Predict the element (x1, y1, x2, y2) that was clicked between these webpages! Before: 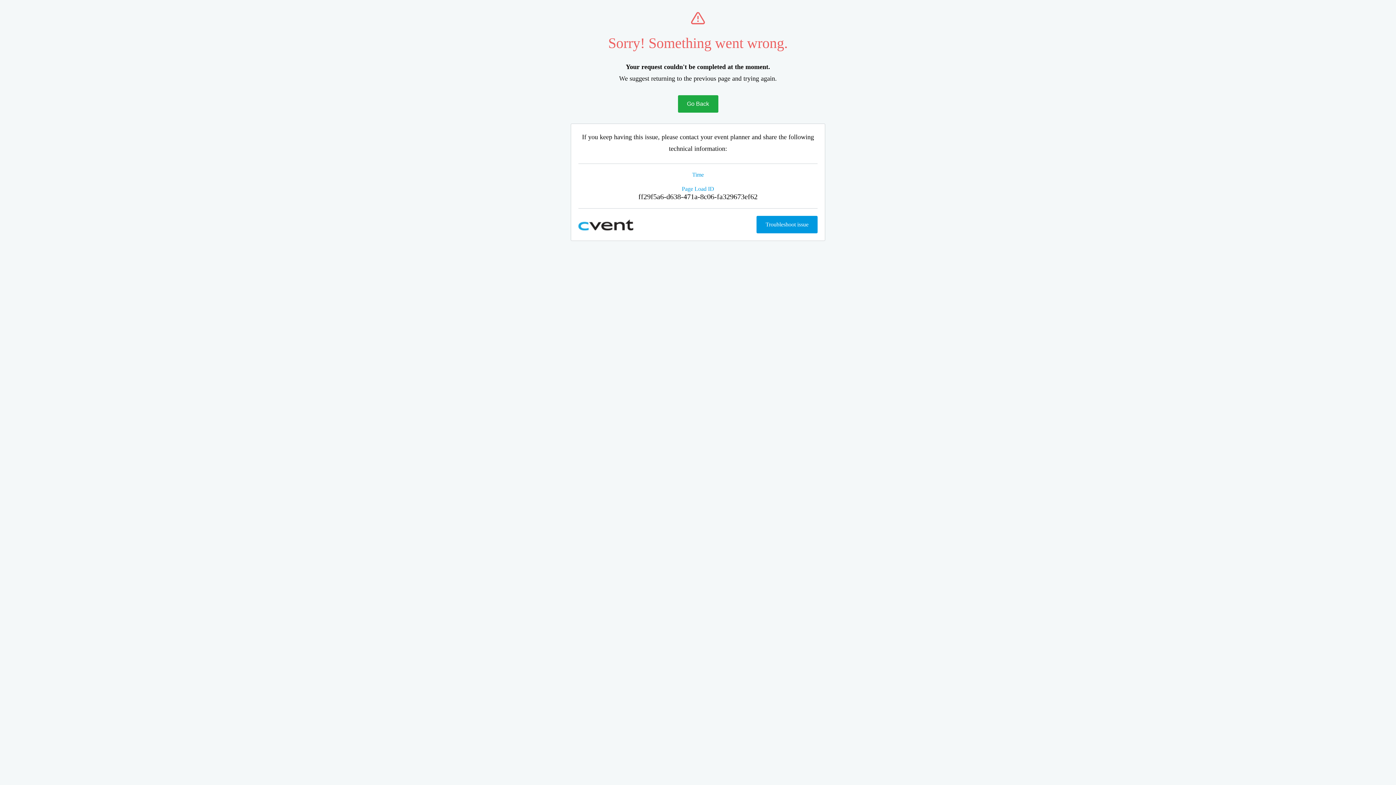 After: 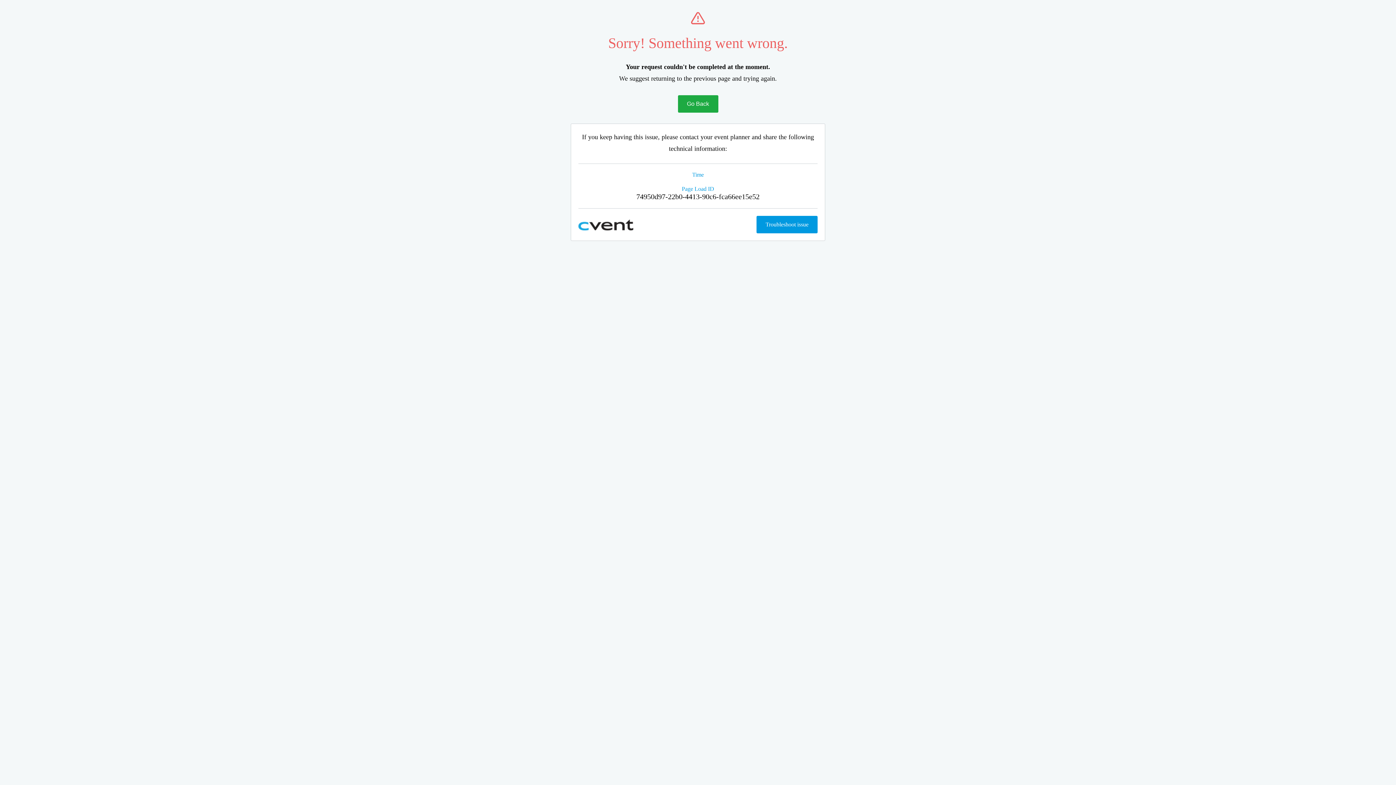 Action: bbox: (678, 95, 718, 112) label: Go Back